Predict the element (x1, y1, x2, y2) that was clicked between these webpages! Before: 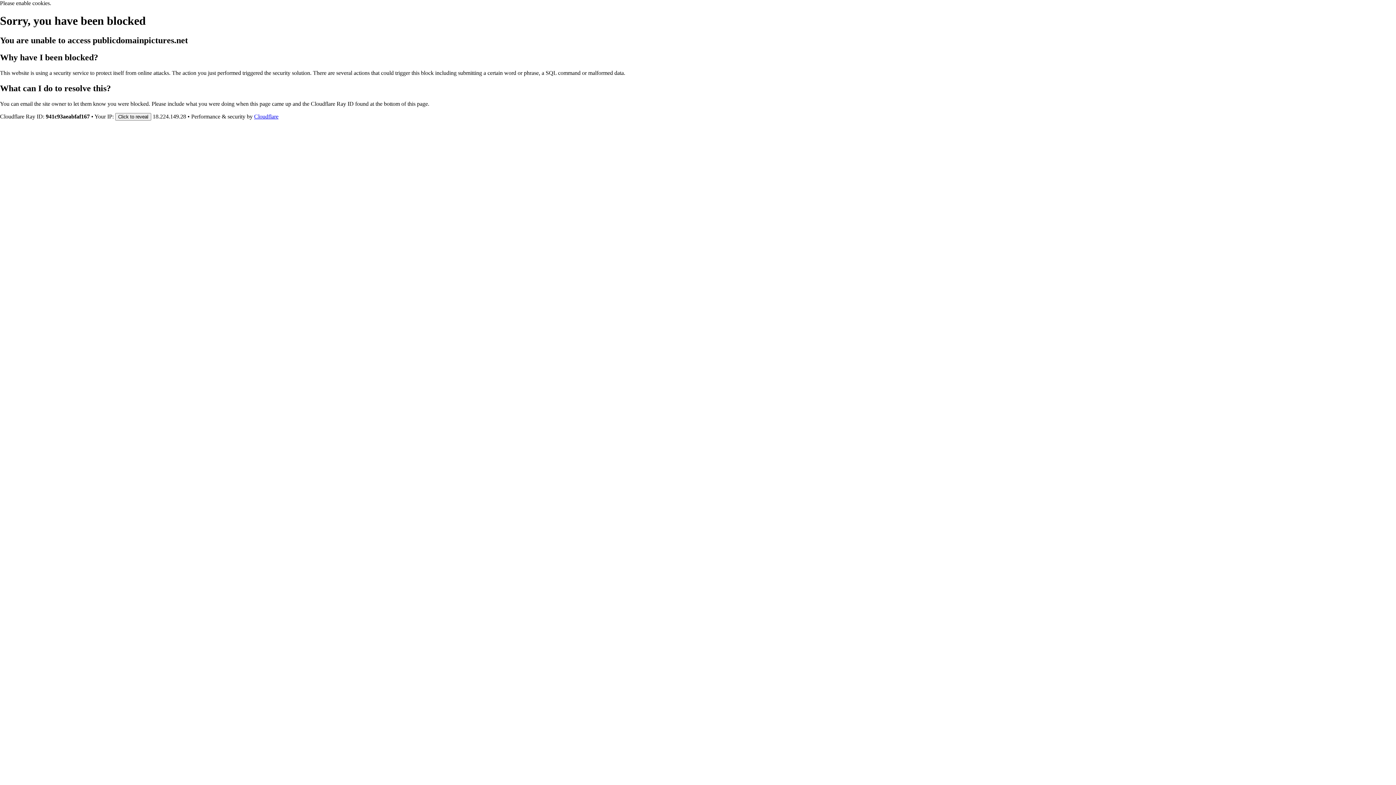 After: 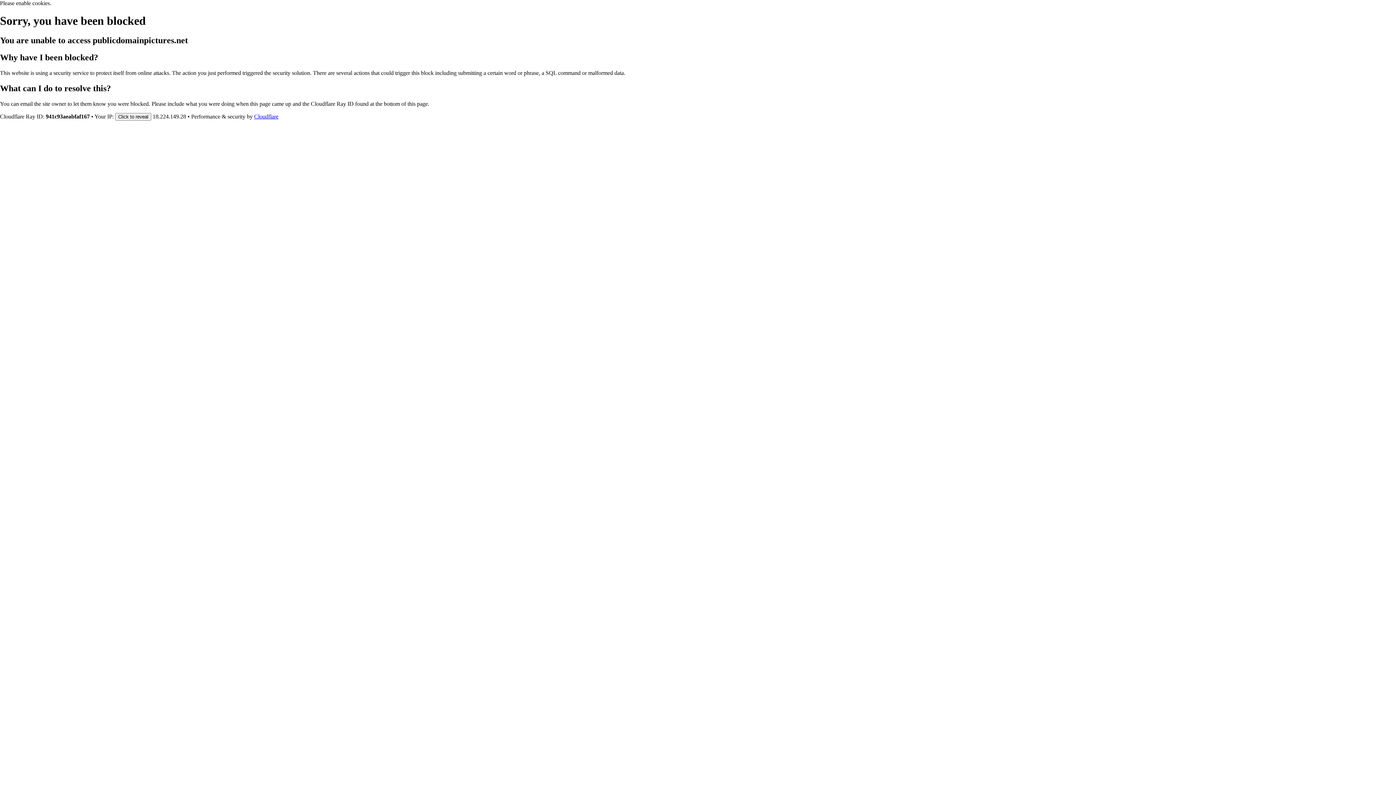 Action: label: Cloudflare bbox: (254, 113, 278, 119)